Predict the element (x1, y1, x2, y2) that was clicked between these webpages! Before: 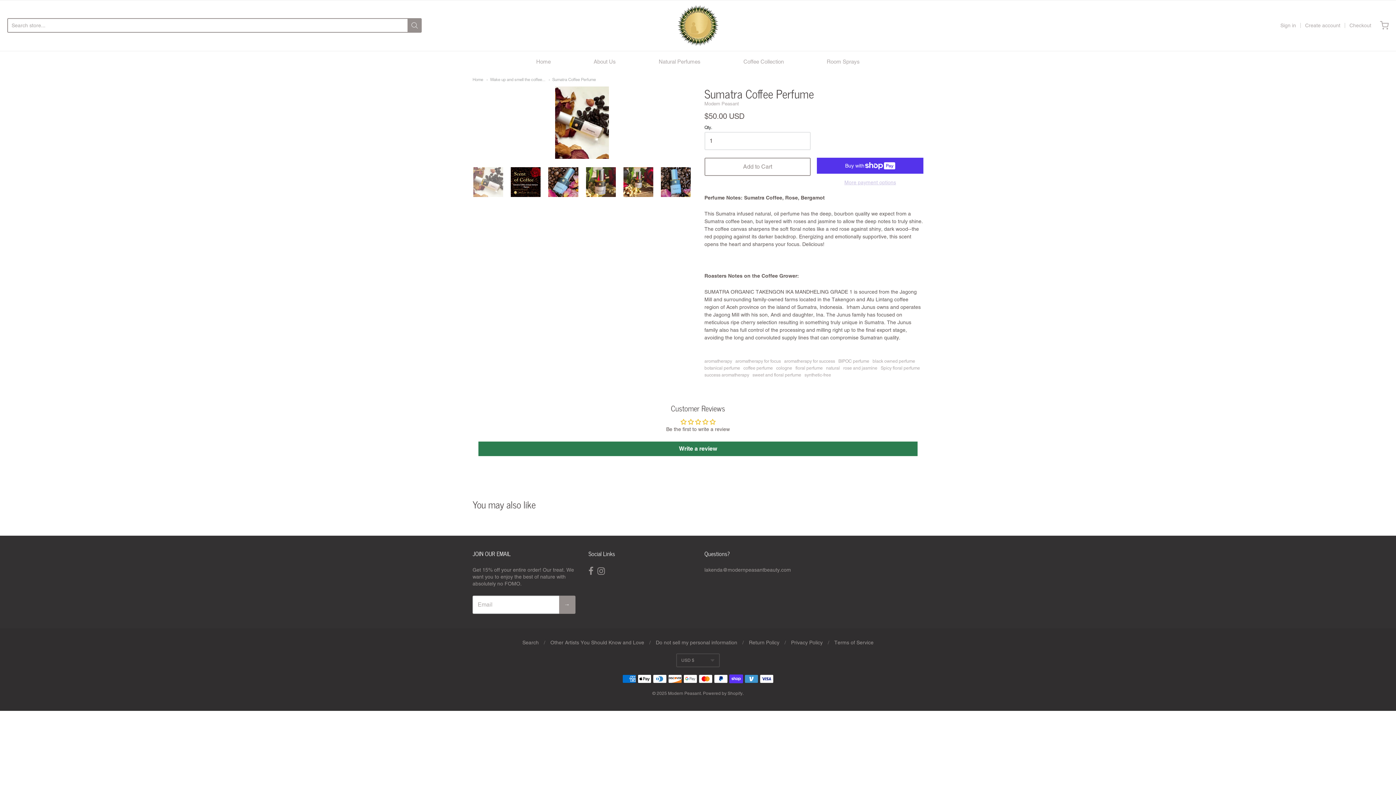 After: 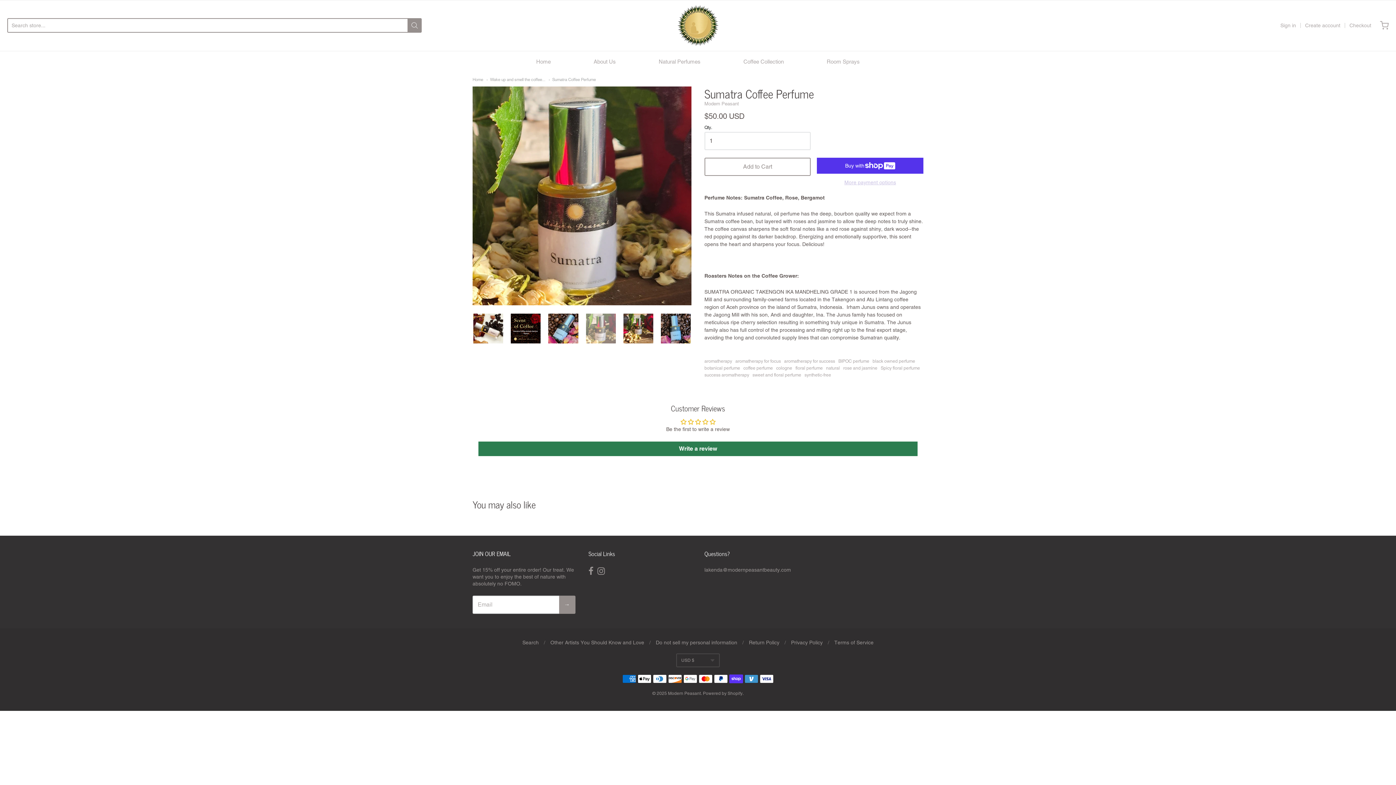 Action: bbox: (585, 166, 616, 197)